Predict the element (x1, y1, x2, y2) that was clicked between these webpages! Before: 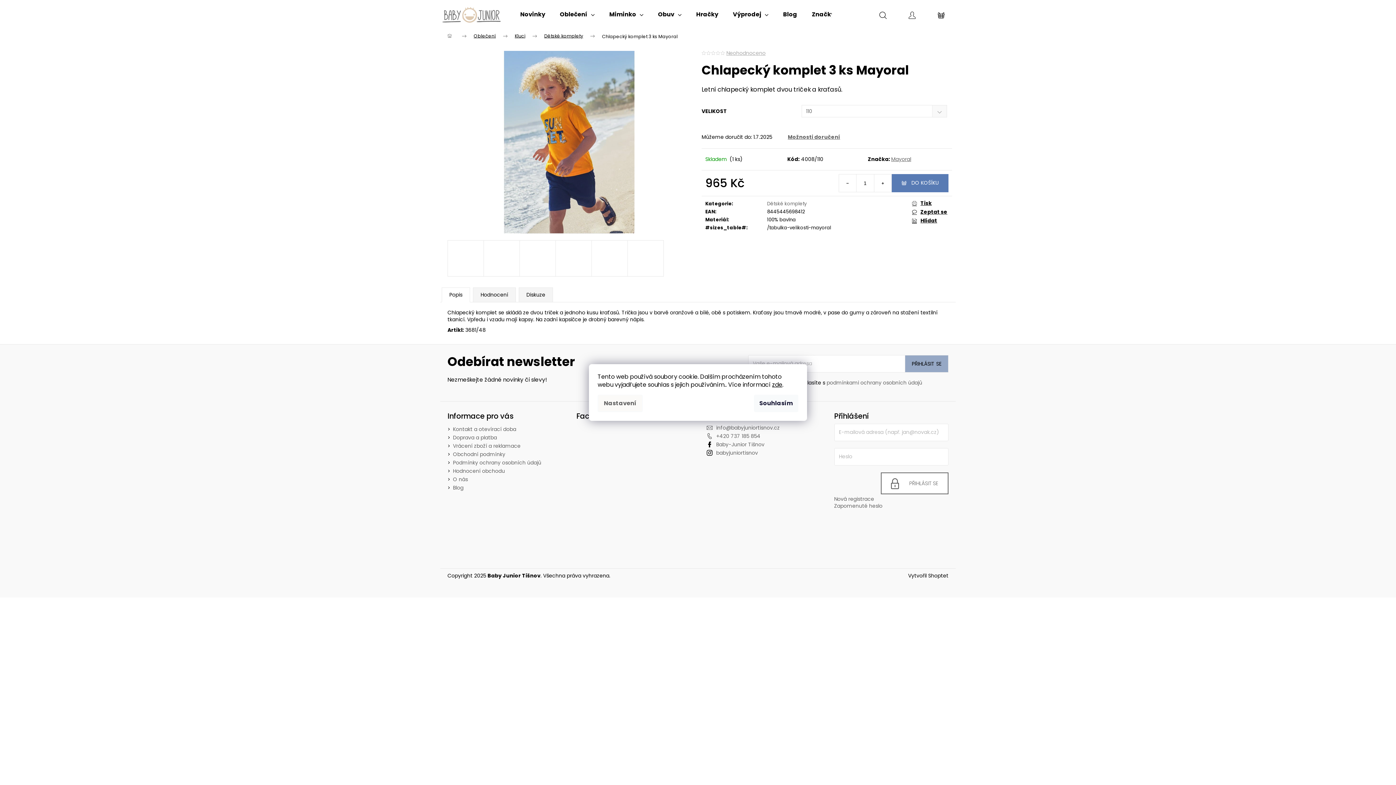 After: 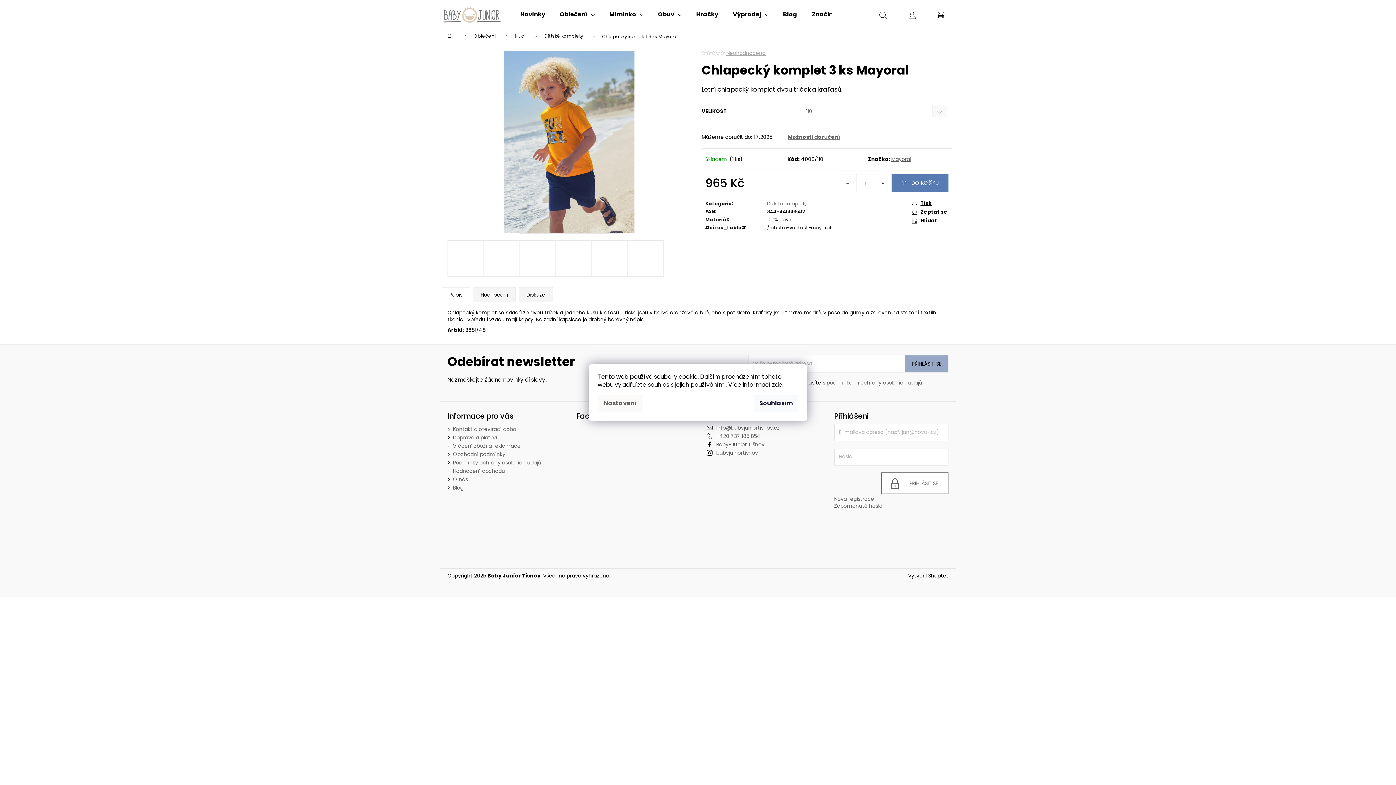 Action: label: Baby-Junior Tišnov bbox: (716, 441, 764, 448)